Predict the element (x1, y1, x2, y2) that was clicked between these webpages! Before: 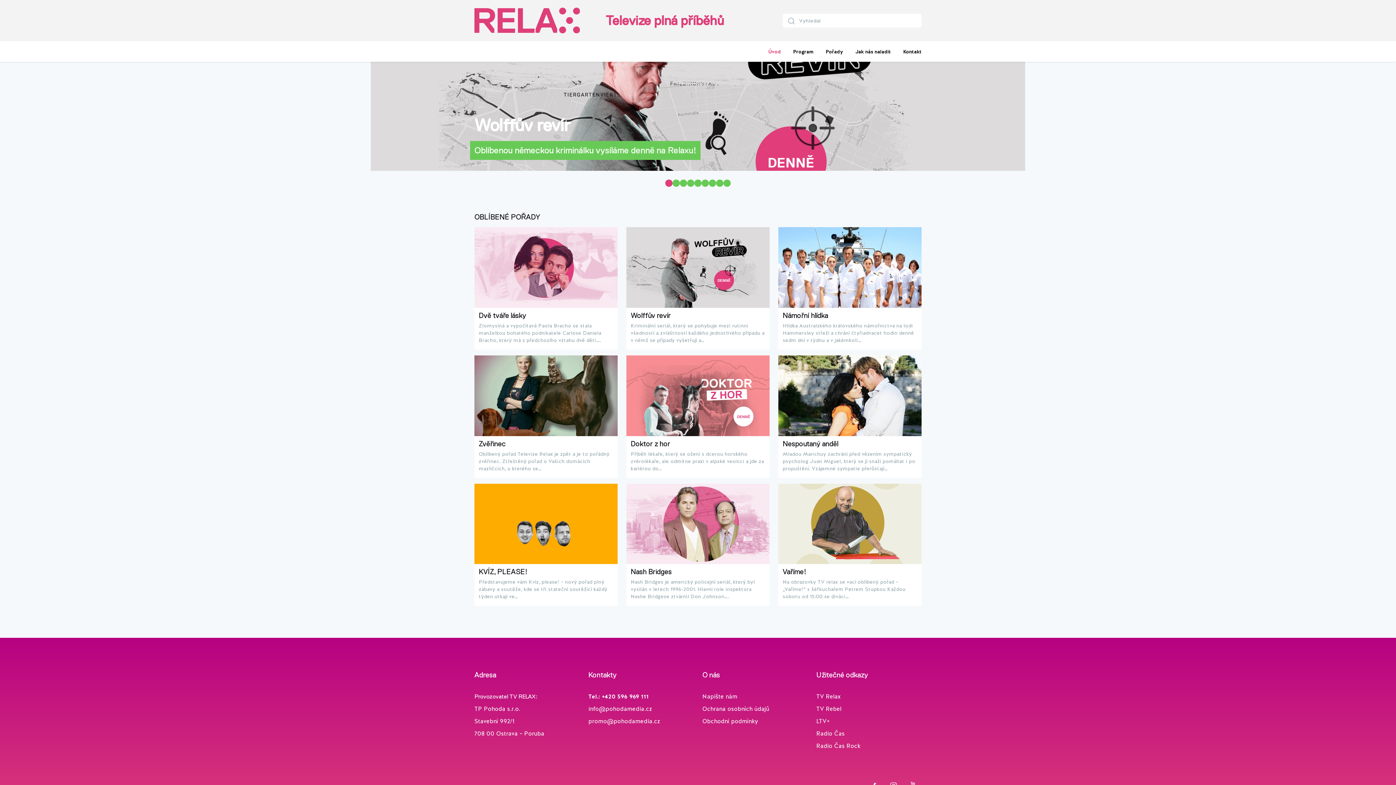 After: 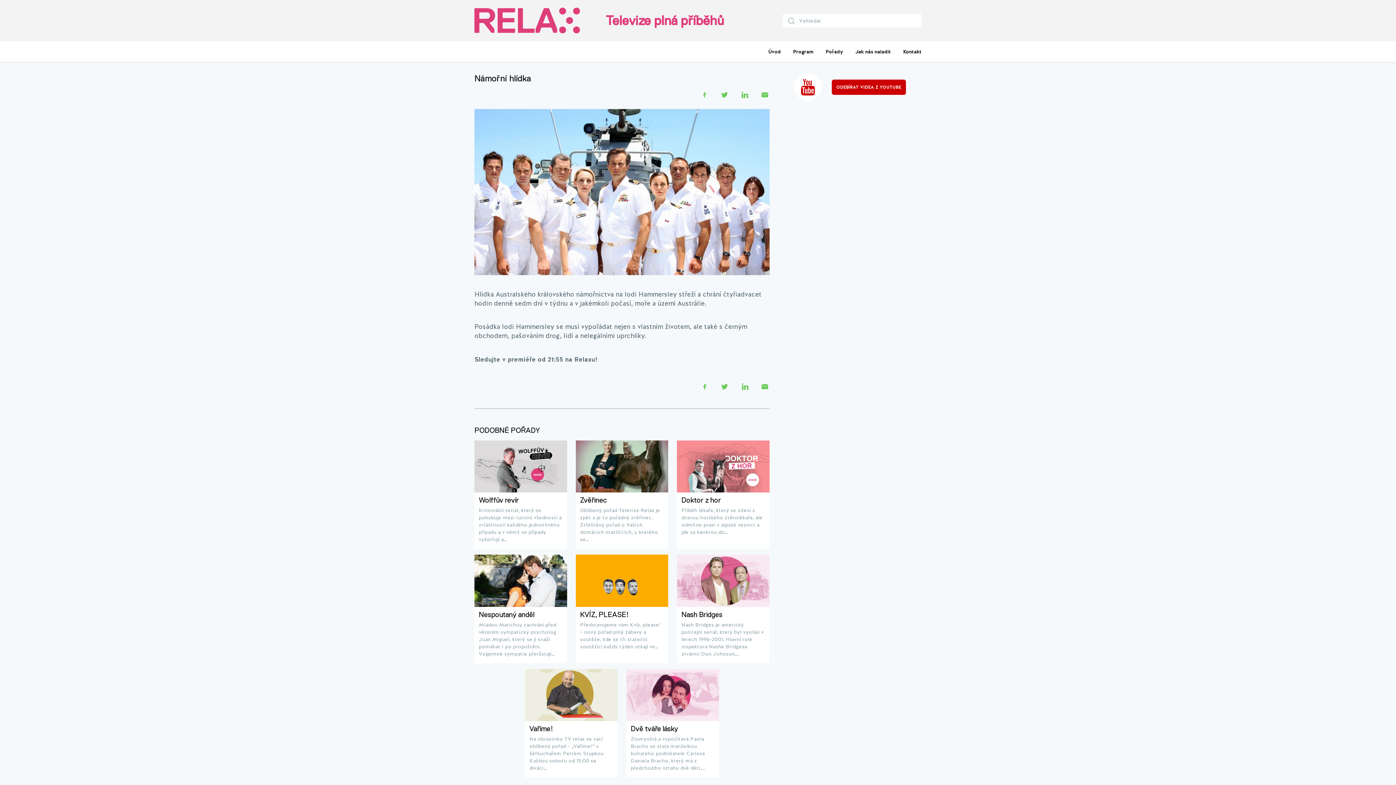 Action: bbox: (778, 227, 921, 319) label: Námořní hlídka